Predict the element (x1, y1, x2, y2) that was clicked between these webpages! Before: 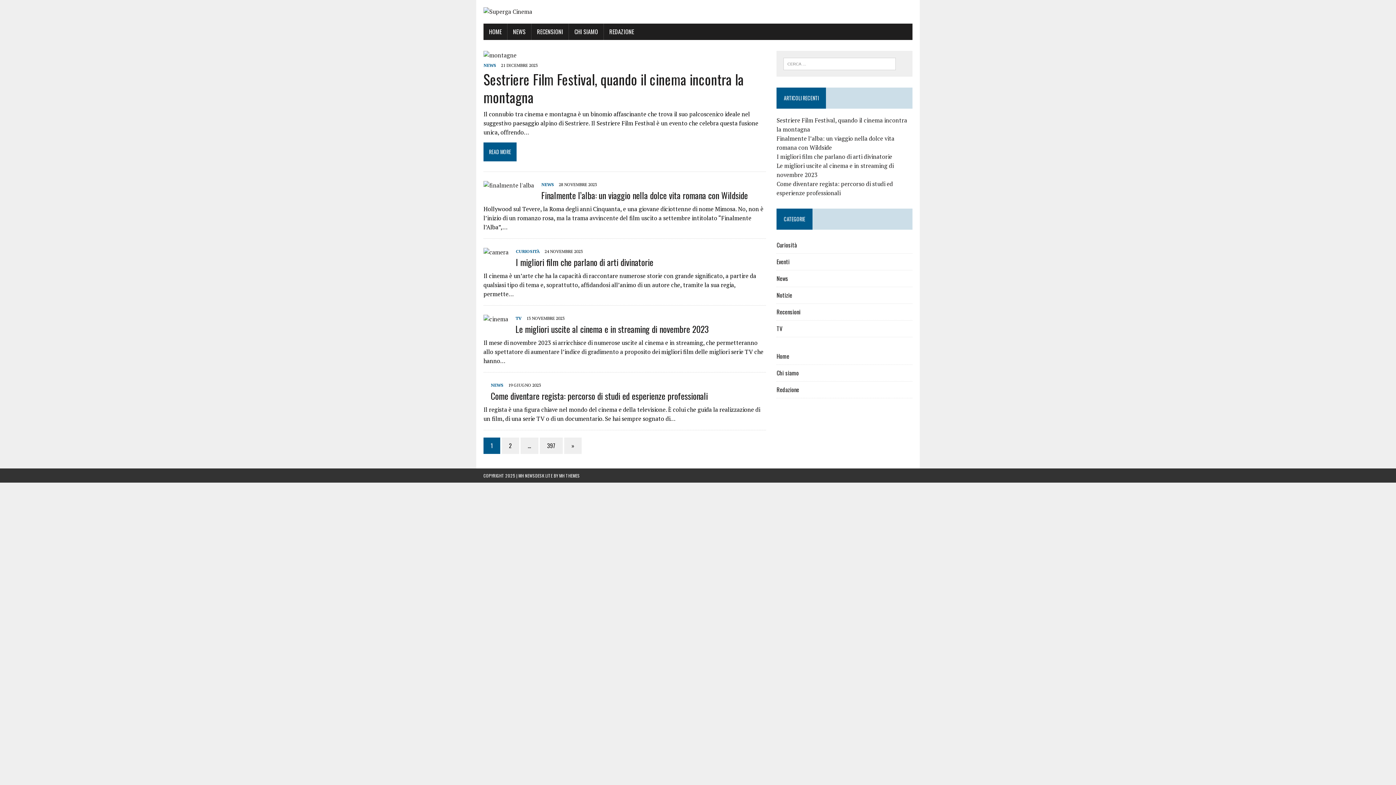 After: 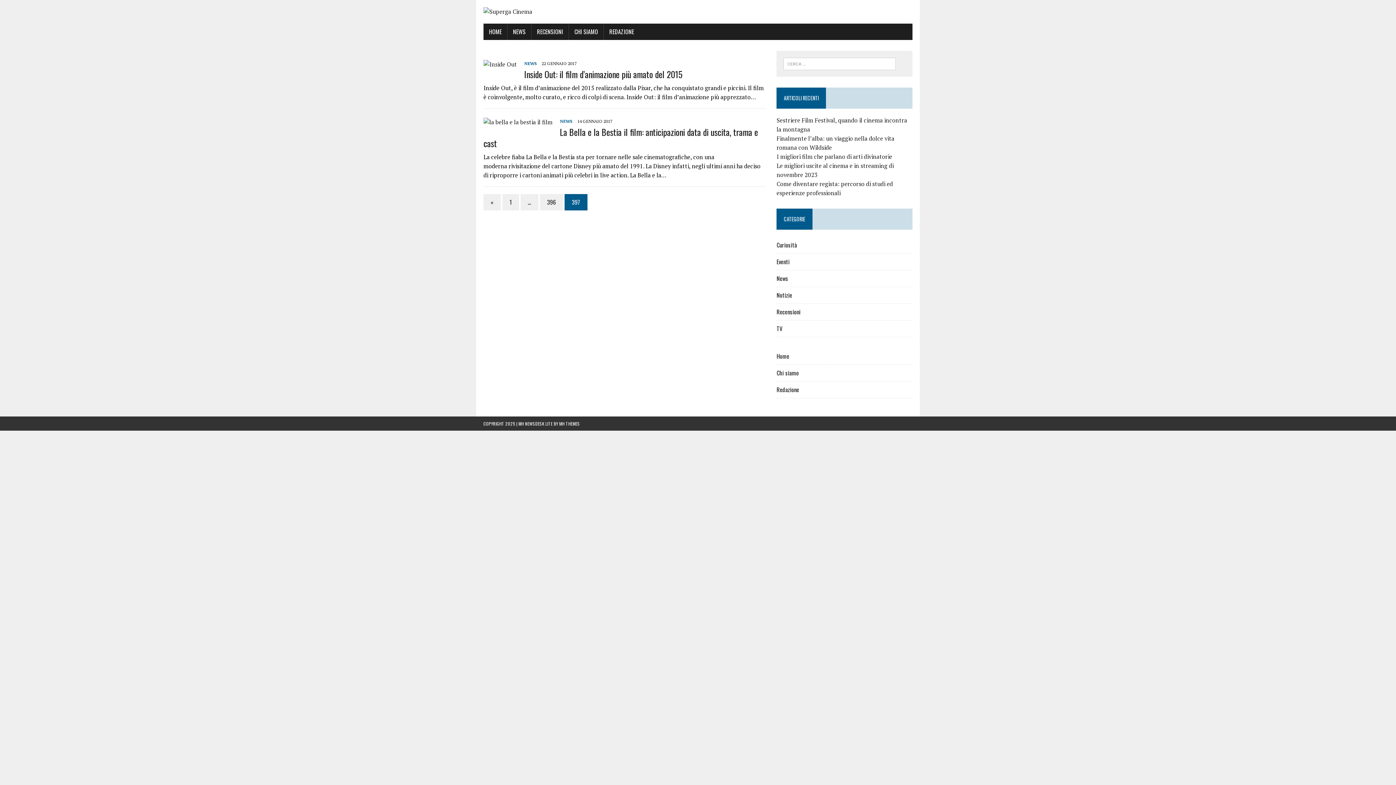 Action: bbox: (540, 437, 562, 454) label: 397